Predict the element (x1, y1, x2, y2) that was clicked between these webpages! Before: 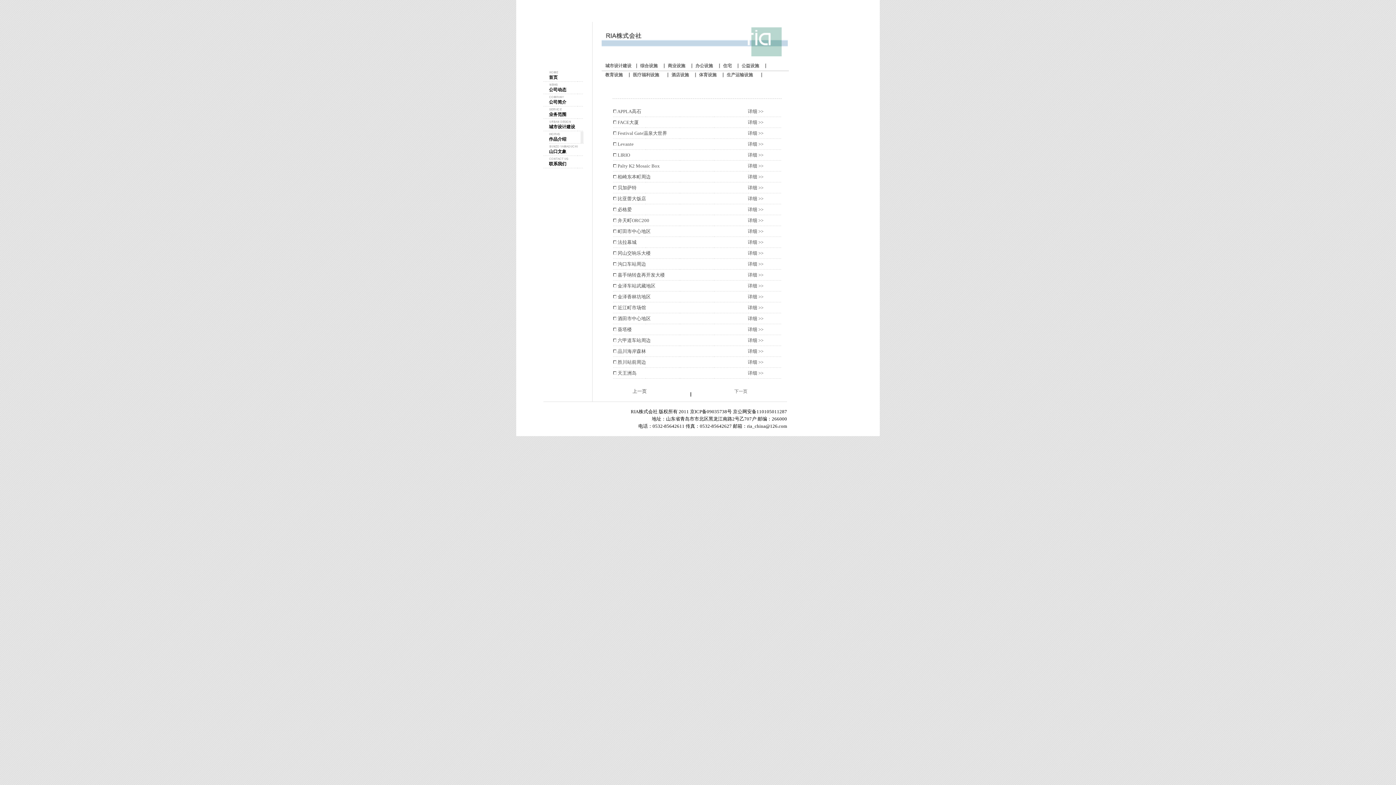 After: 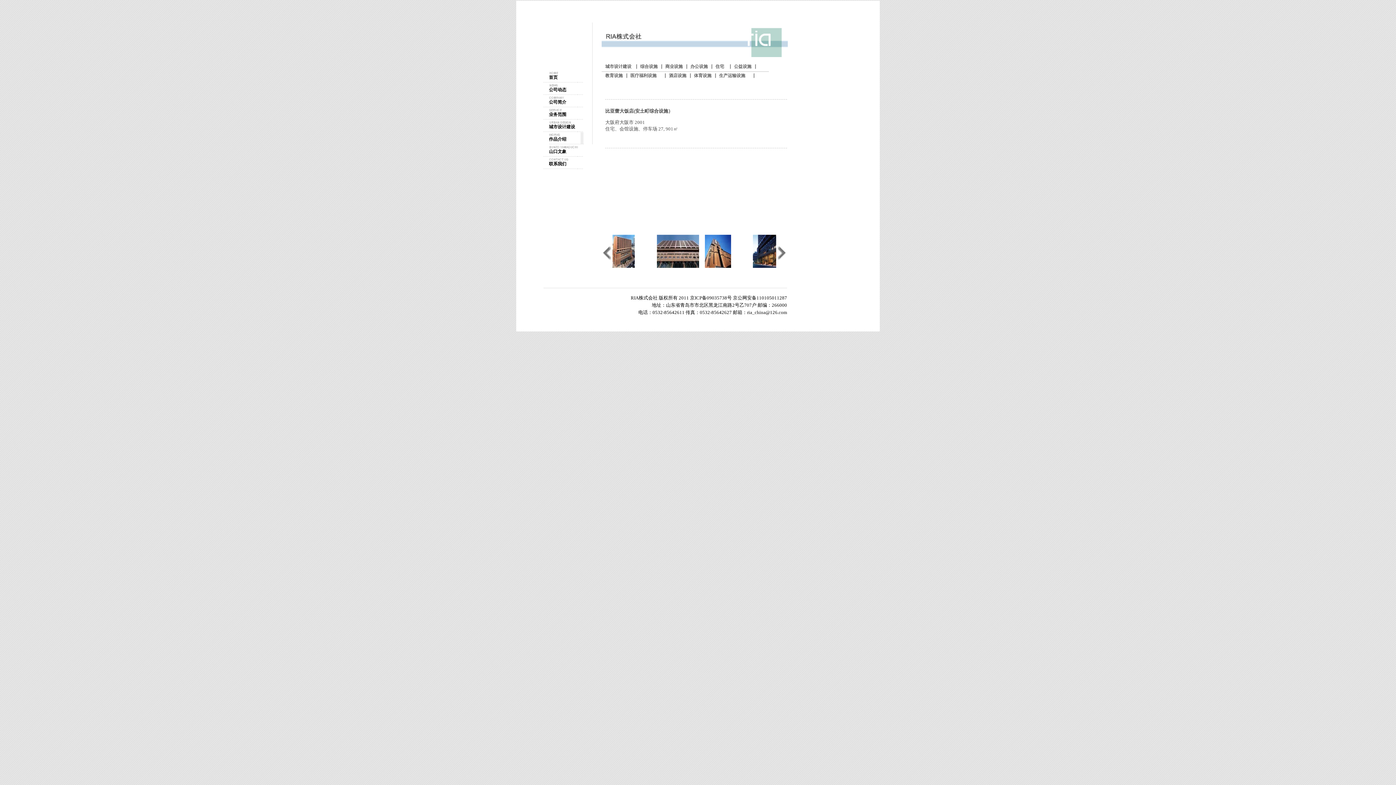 Action: bbox: (740, 197, 763, 206) label: 详细 >>